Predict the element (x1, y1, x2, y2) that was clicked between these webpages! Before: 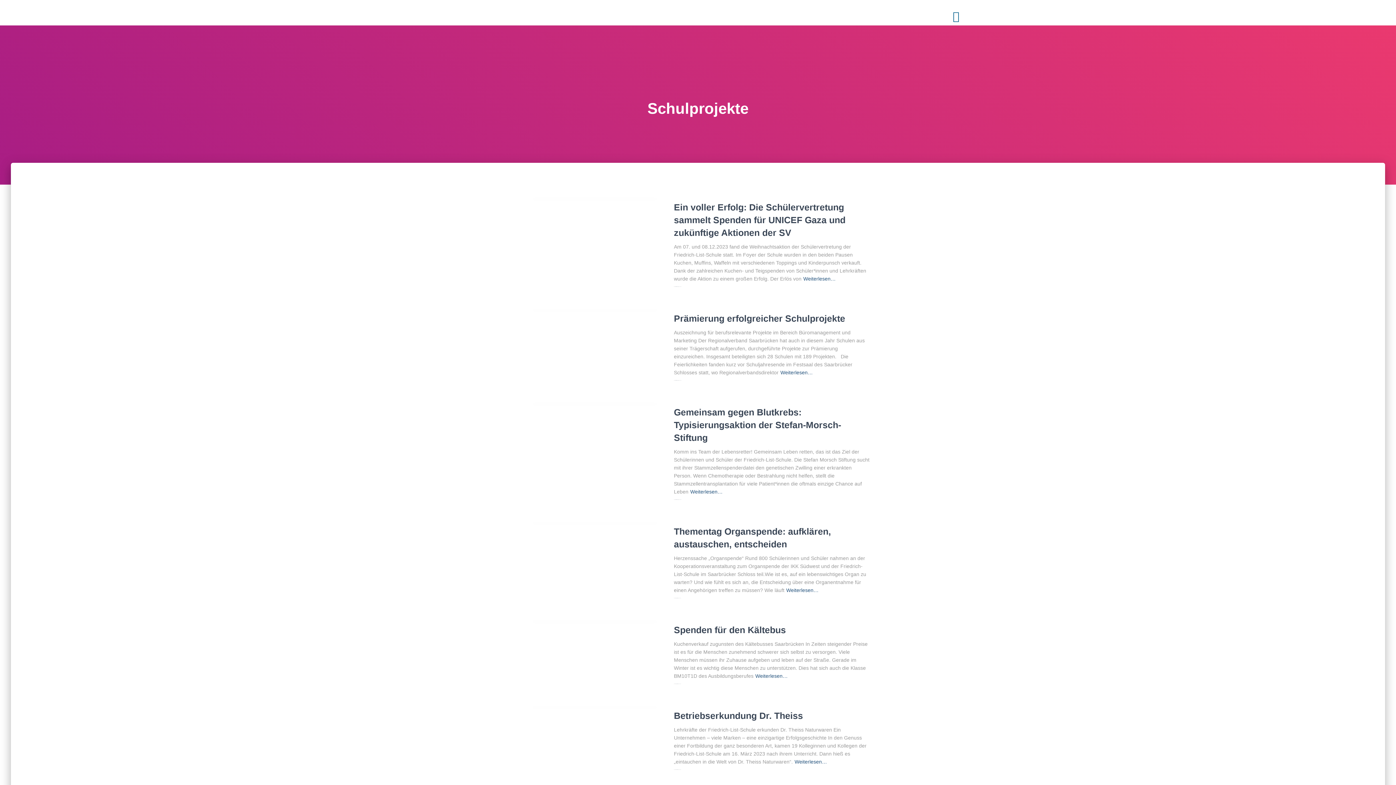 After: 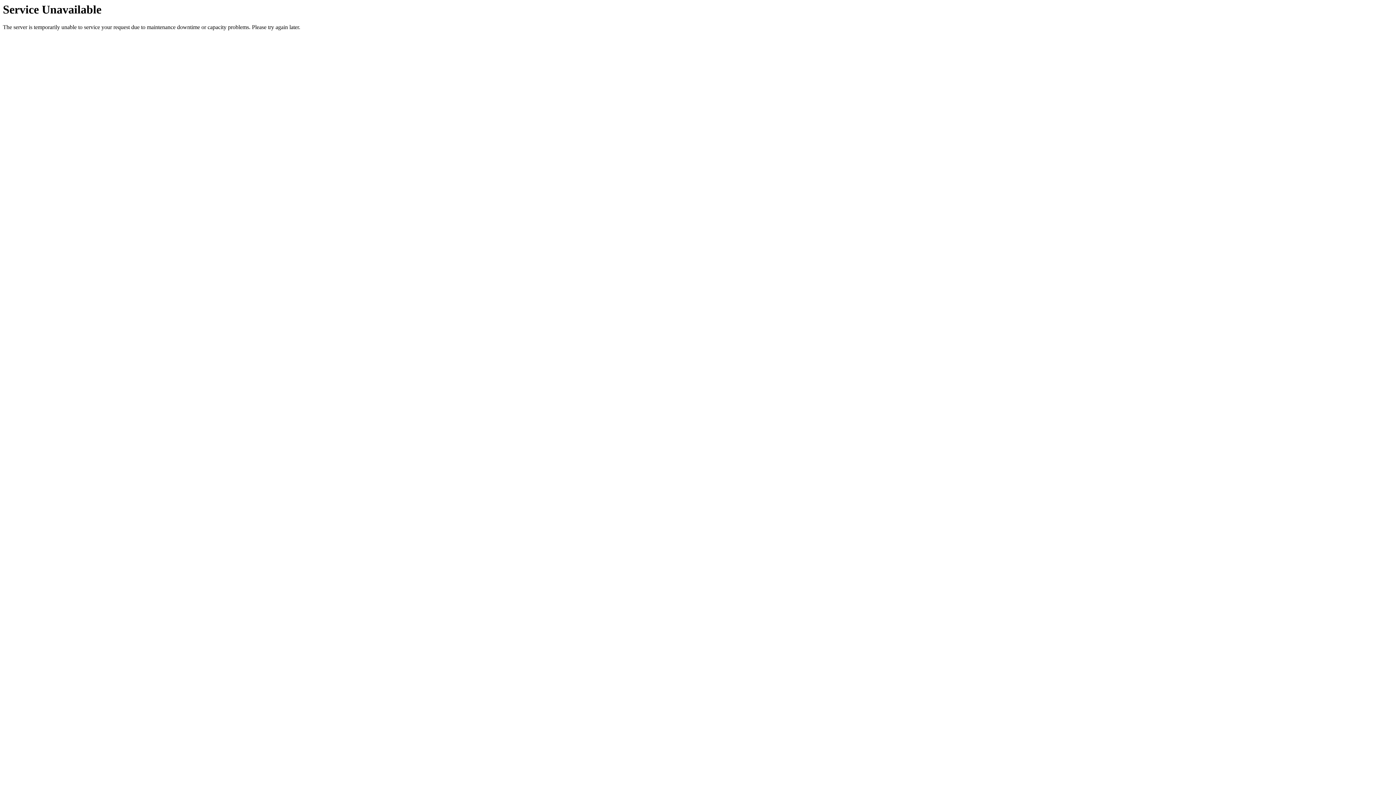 Action: bbox: (755, 672, 787, 680) label: Weiterlesen…